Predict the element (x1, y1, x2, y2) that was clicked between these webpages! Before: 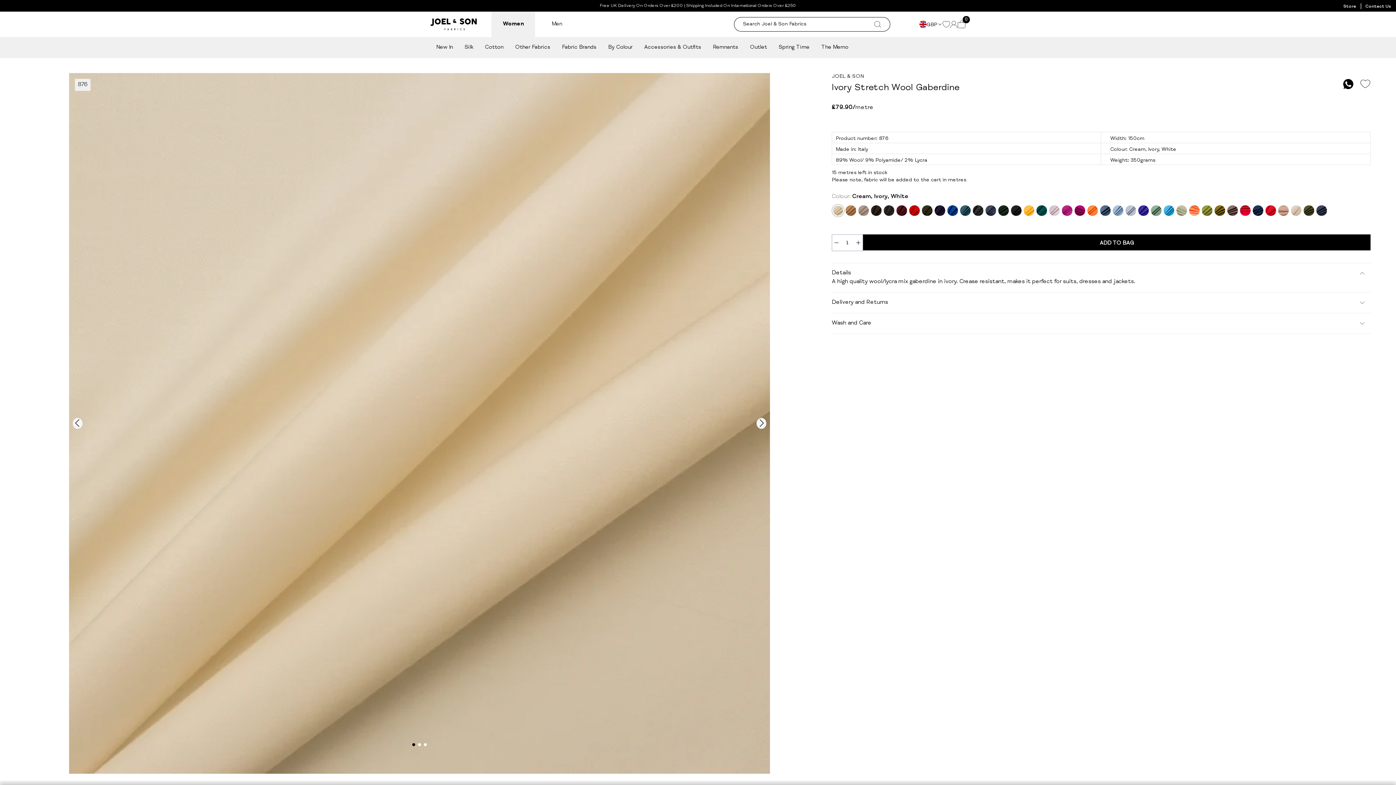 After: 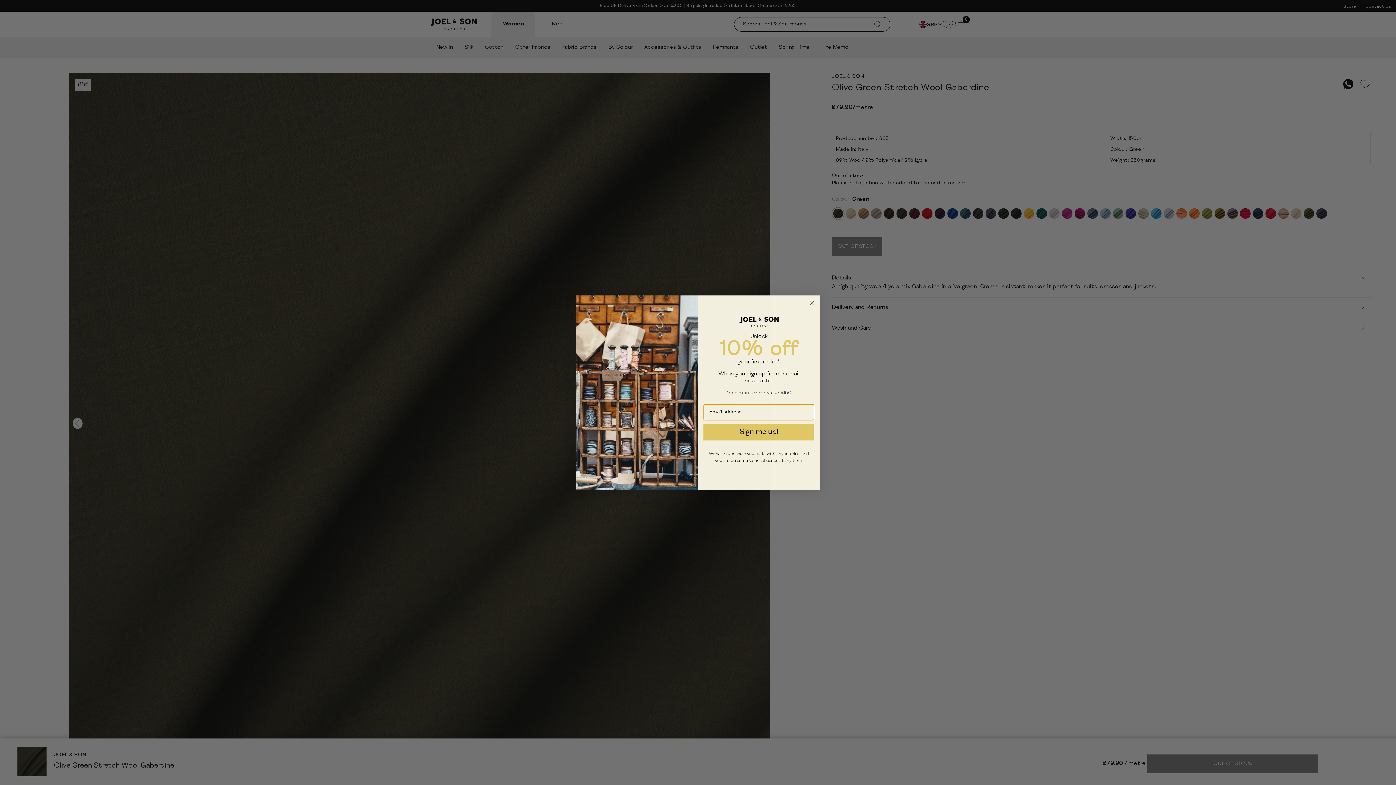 Action: bbox: (921, 204, 933, 217)